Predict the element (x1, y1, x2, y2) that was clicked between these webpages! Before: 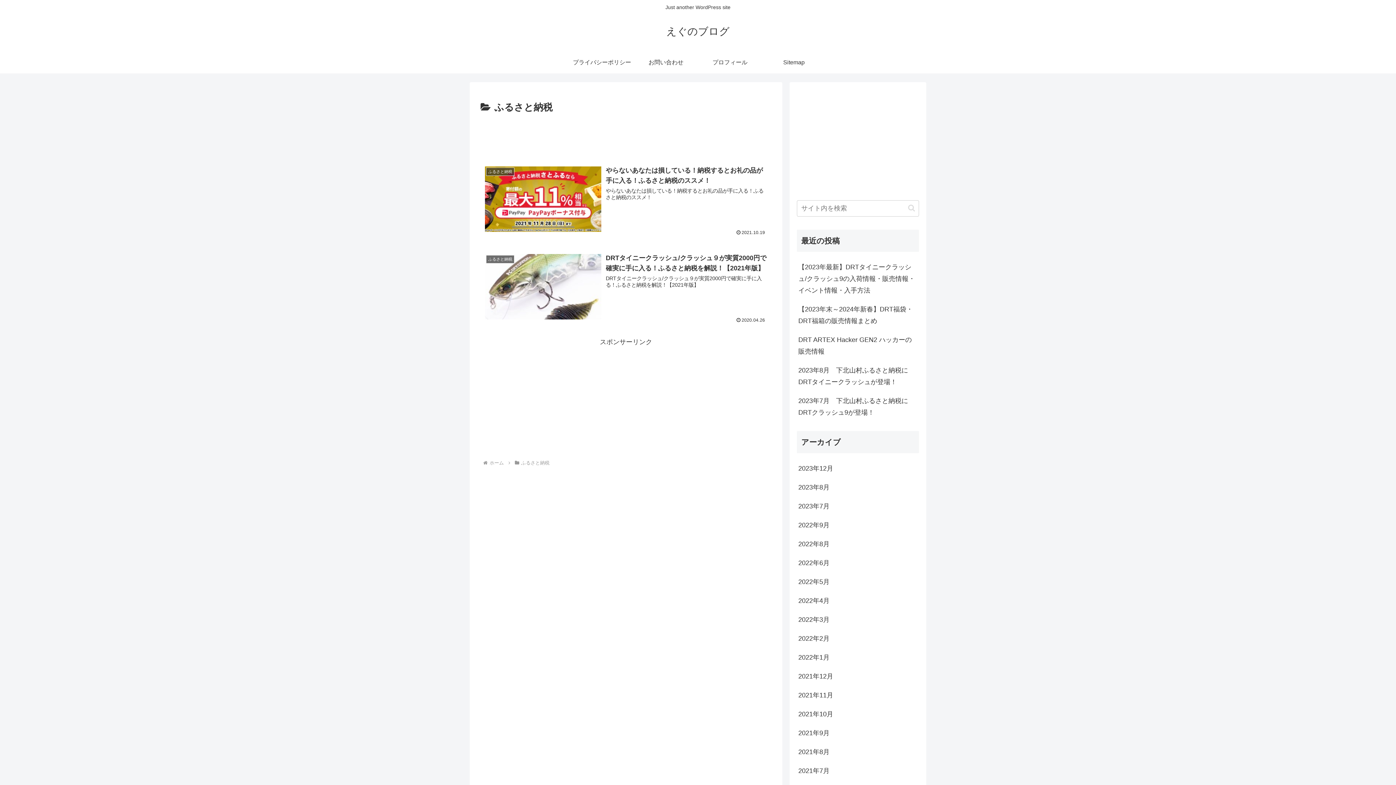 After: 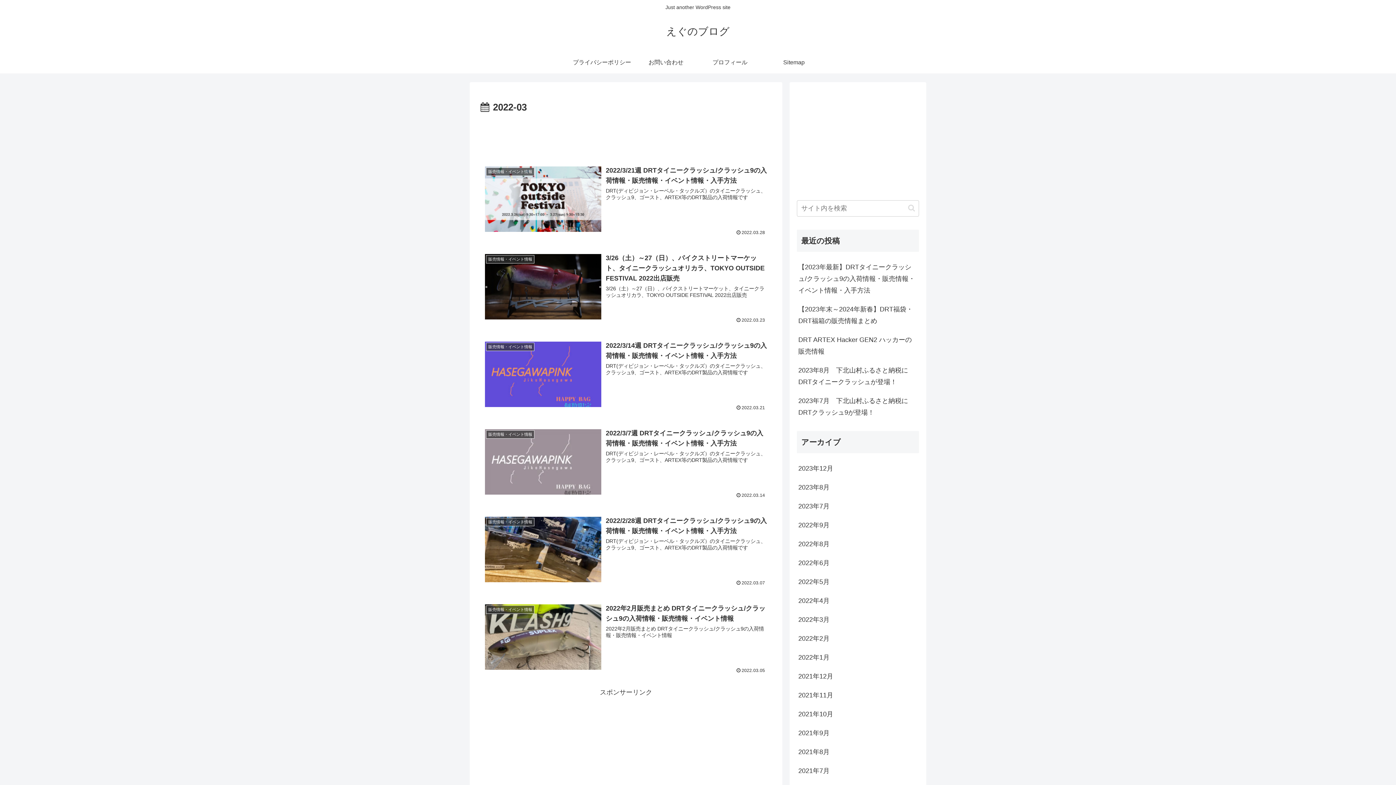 Action: bbox: (797, 610, 919, 629) label: 2022年3月